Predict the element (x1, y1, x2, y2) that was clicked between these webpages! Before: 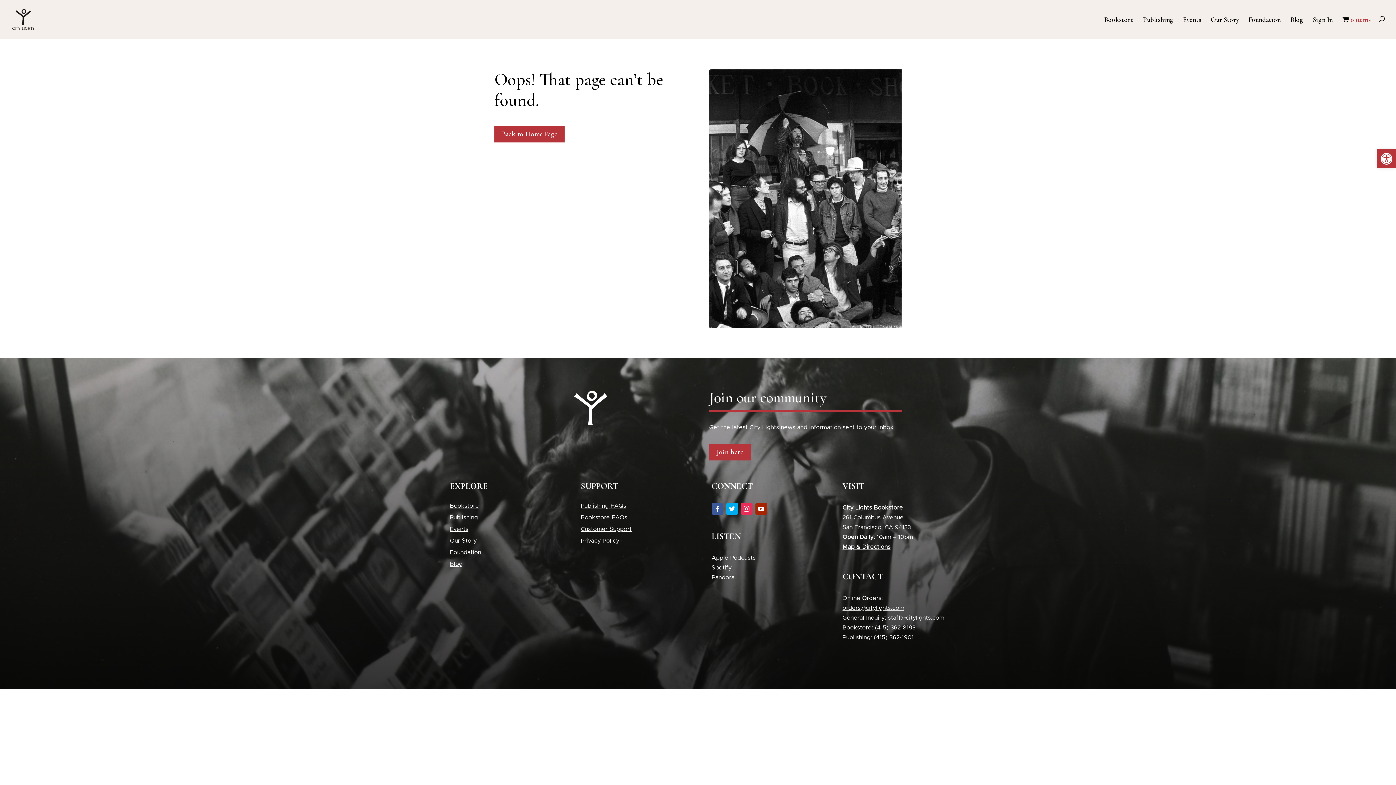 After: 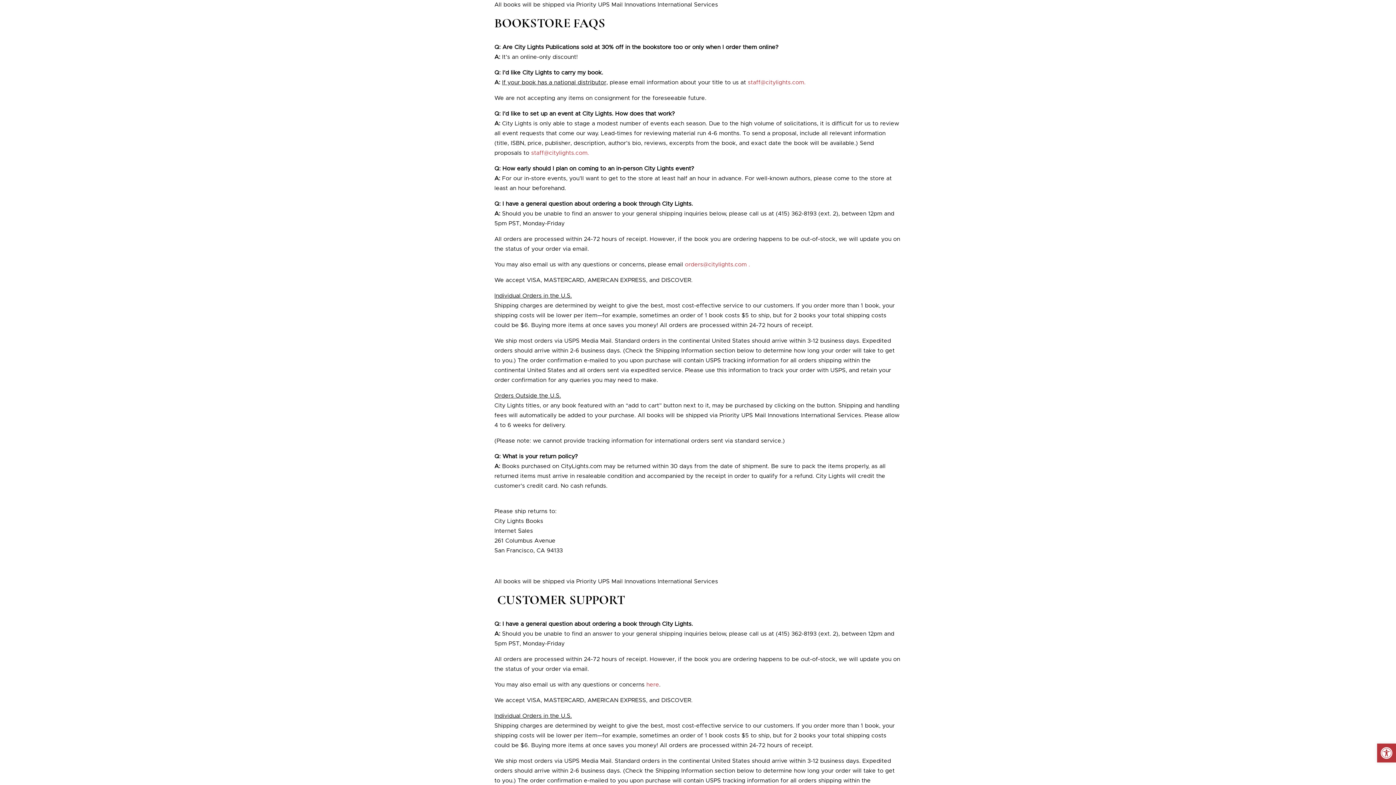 Action: bbox: (580, 514, 627, 520) label: Bookstore FAQs